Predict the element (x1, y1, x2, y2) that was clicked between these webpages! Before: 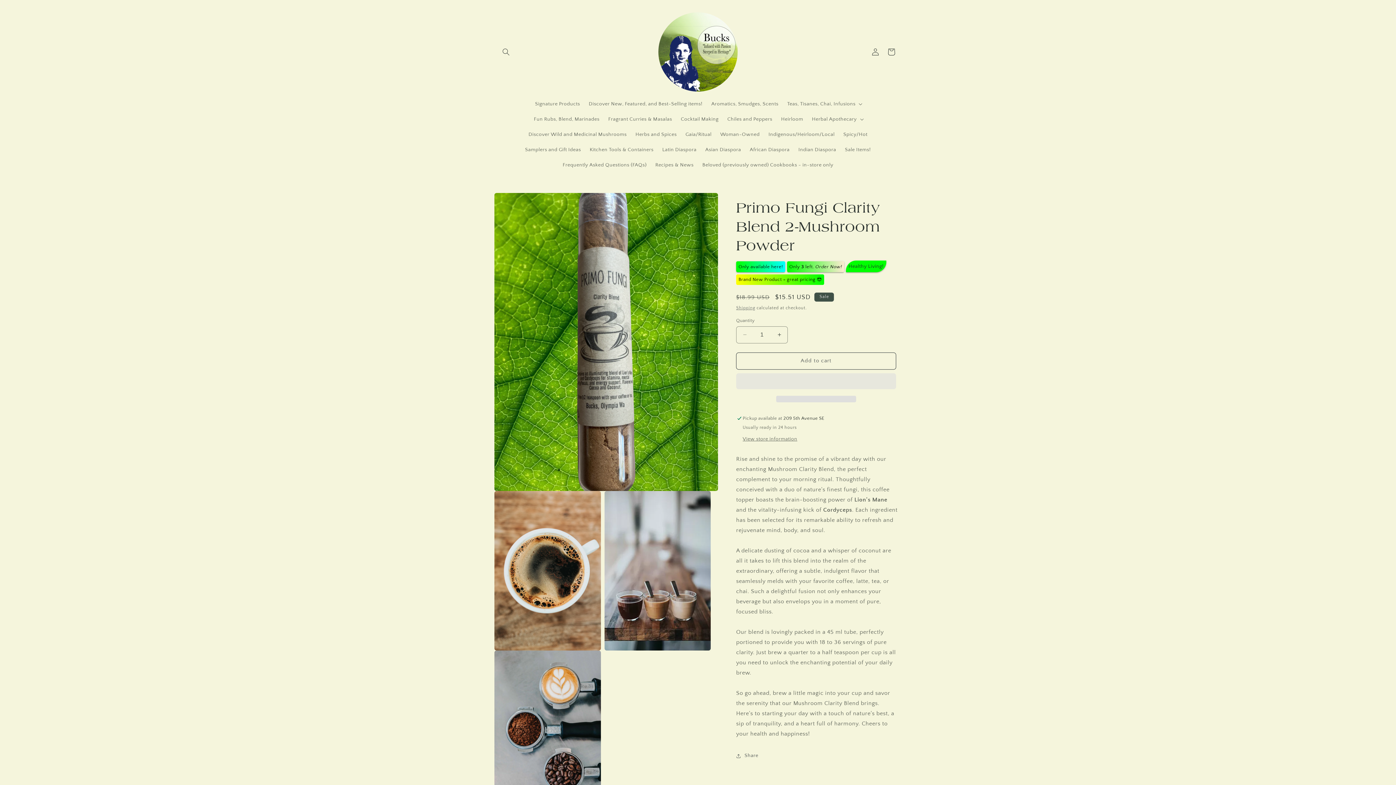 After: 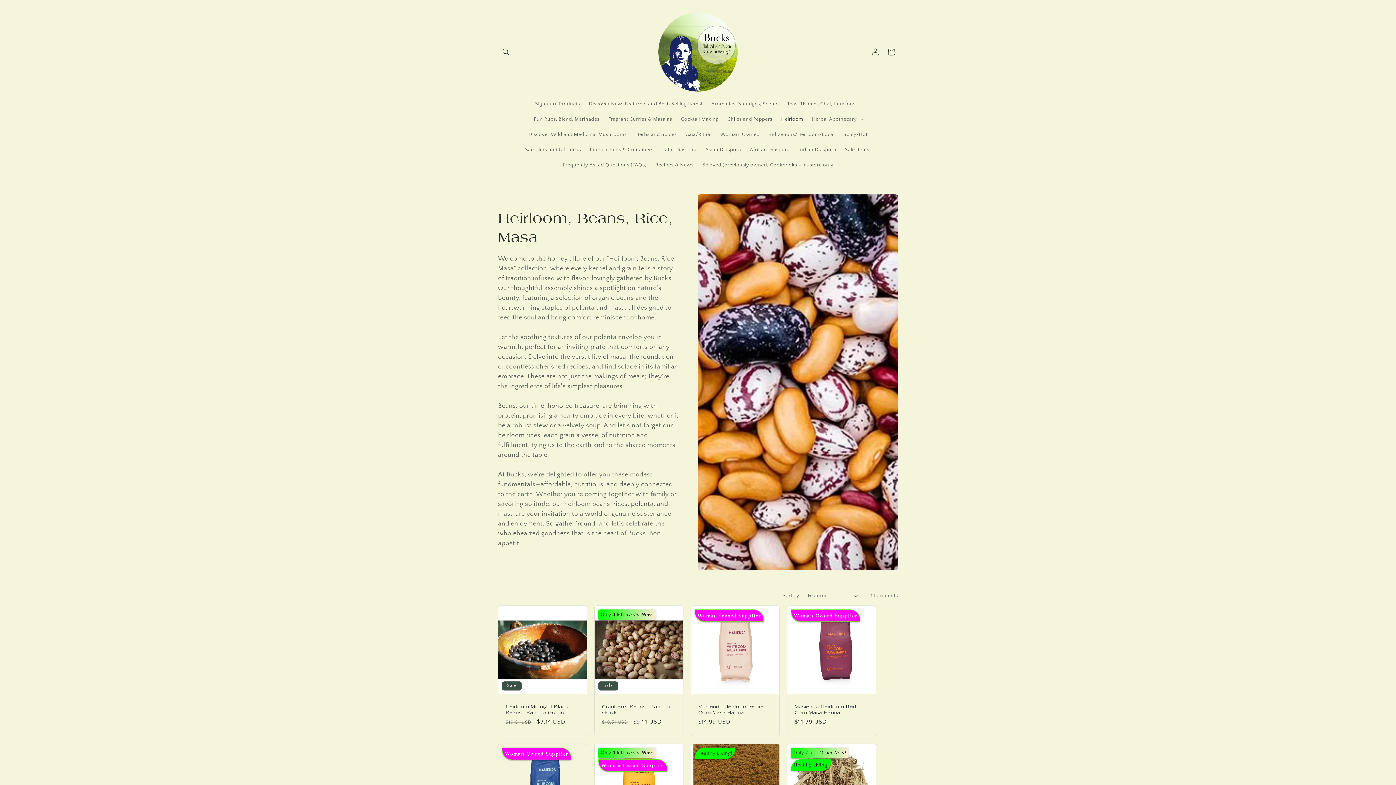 Action: bbox: (776, 111, 807, 126) label: Heirloom